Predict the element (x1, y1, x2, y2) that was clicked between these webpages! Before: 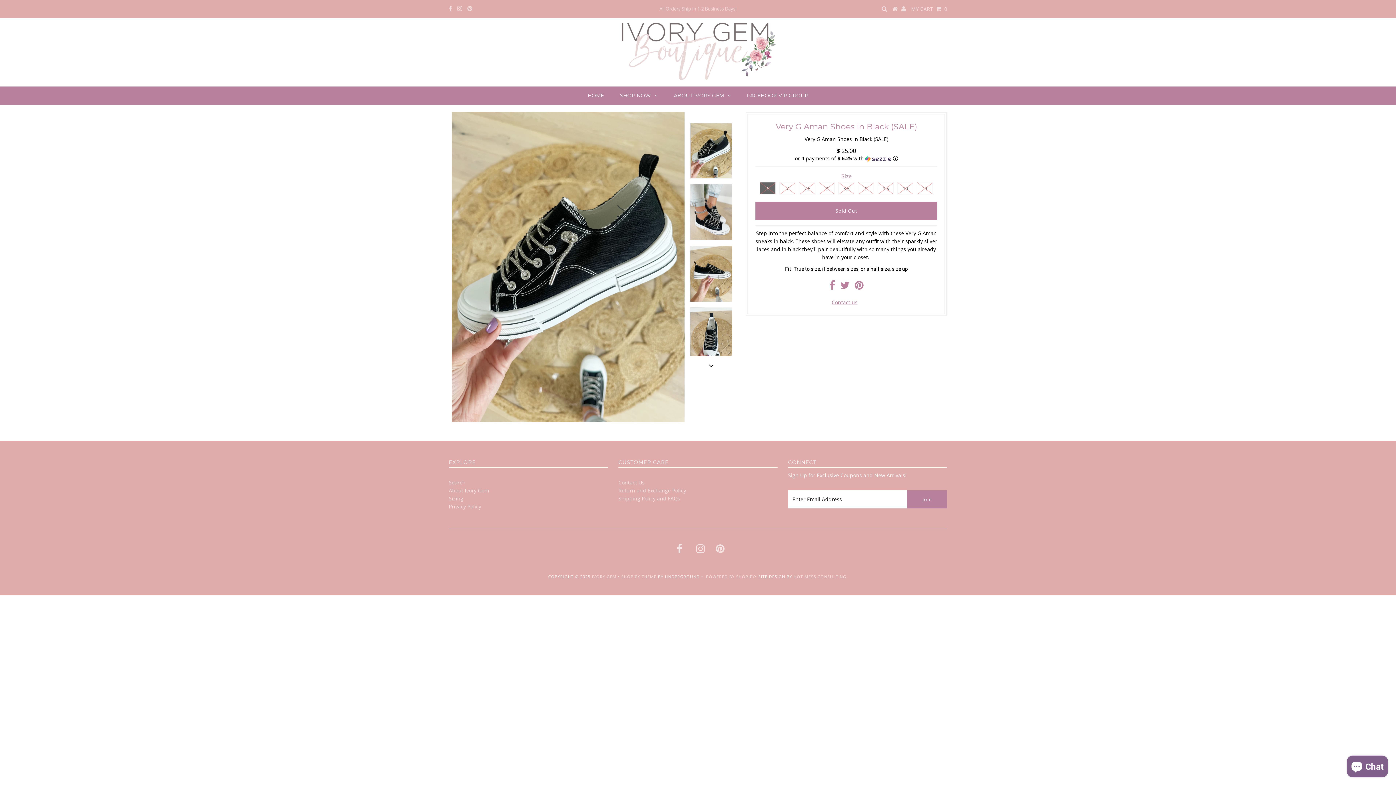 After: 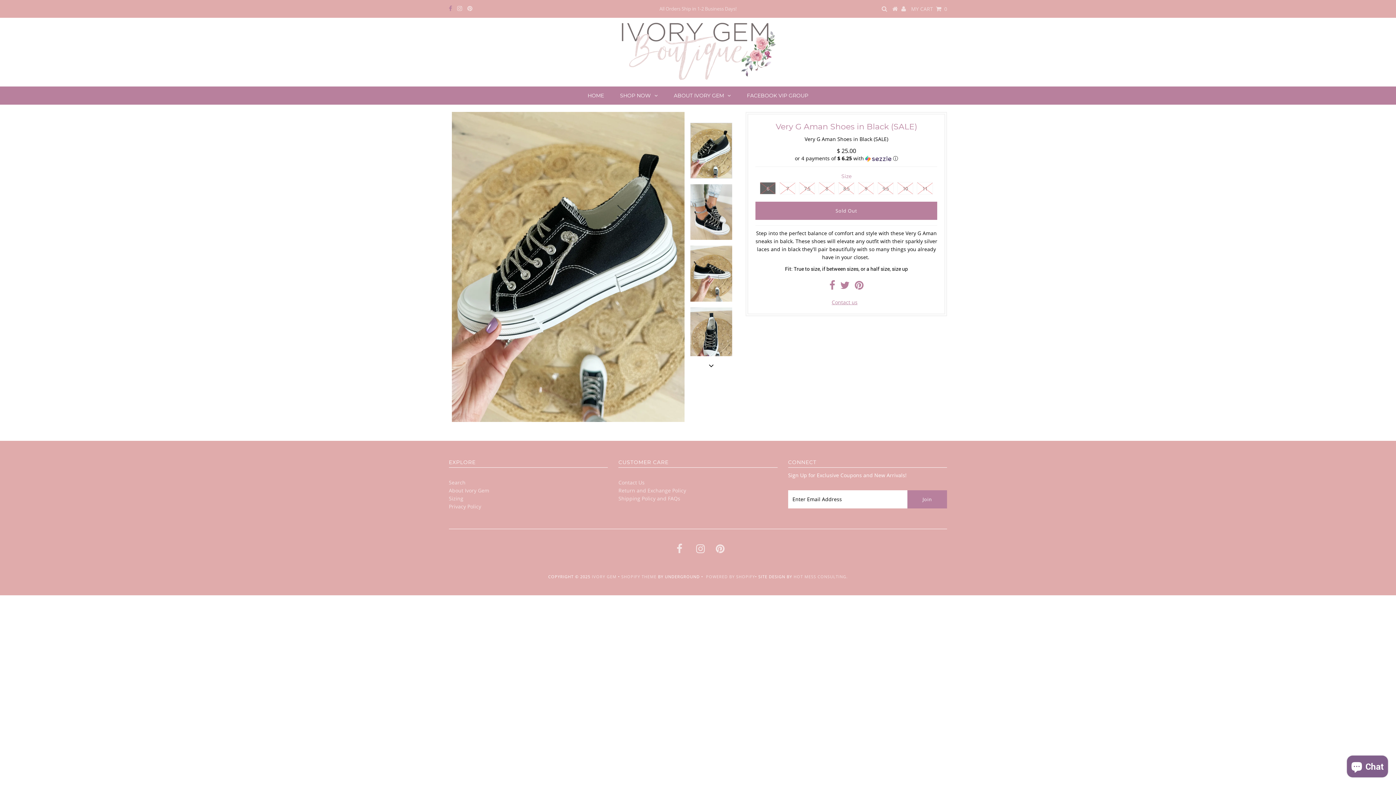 Action: bbox: (448, 5, 452, 12)